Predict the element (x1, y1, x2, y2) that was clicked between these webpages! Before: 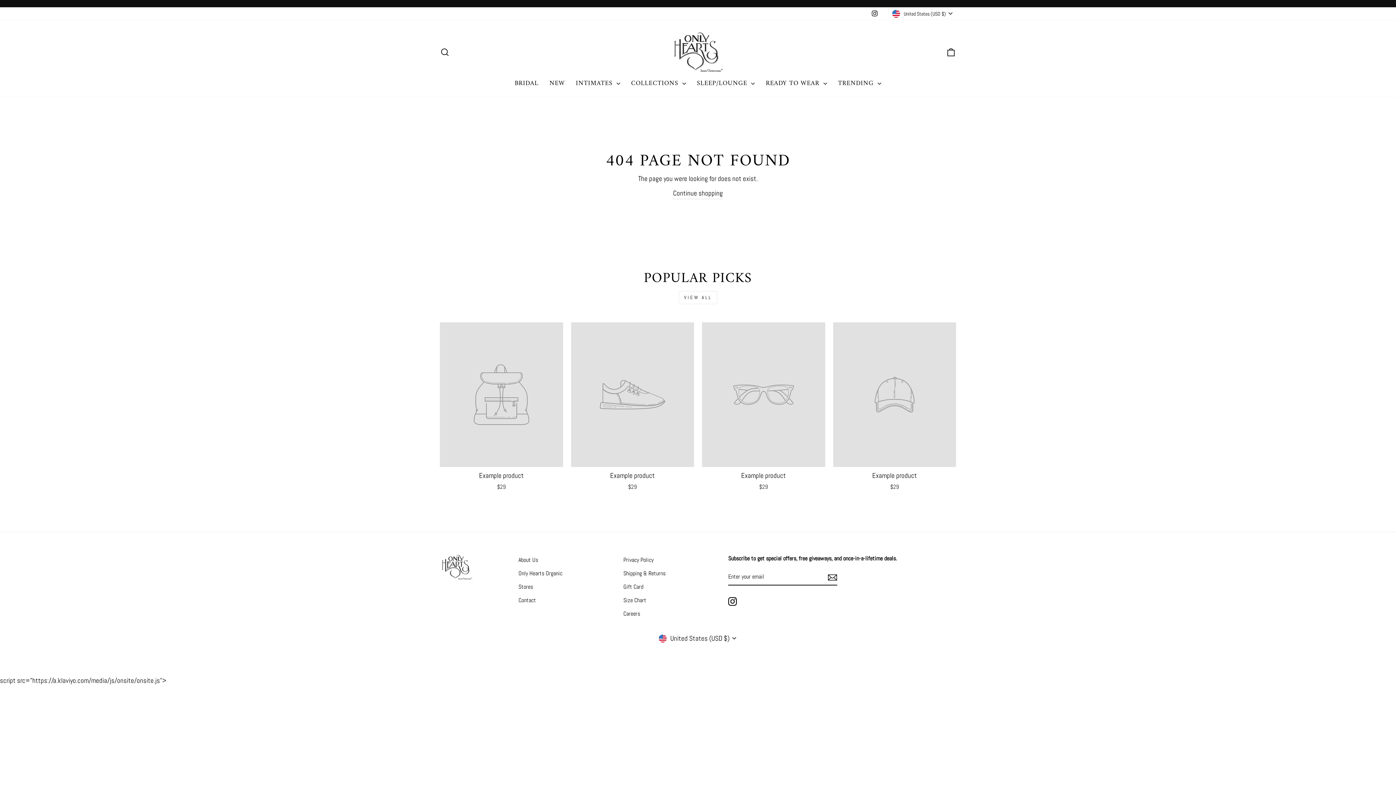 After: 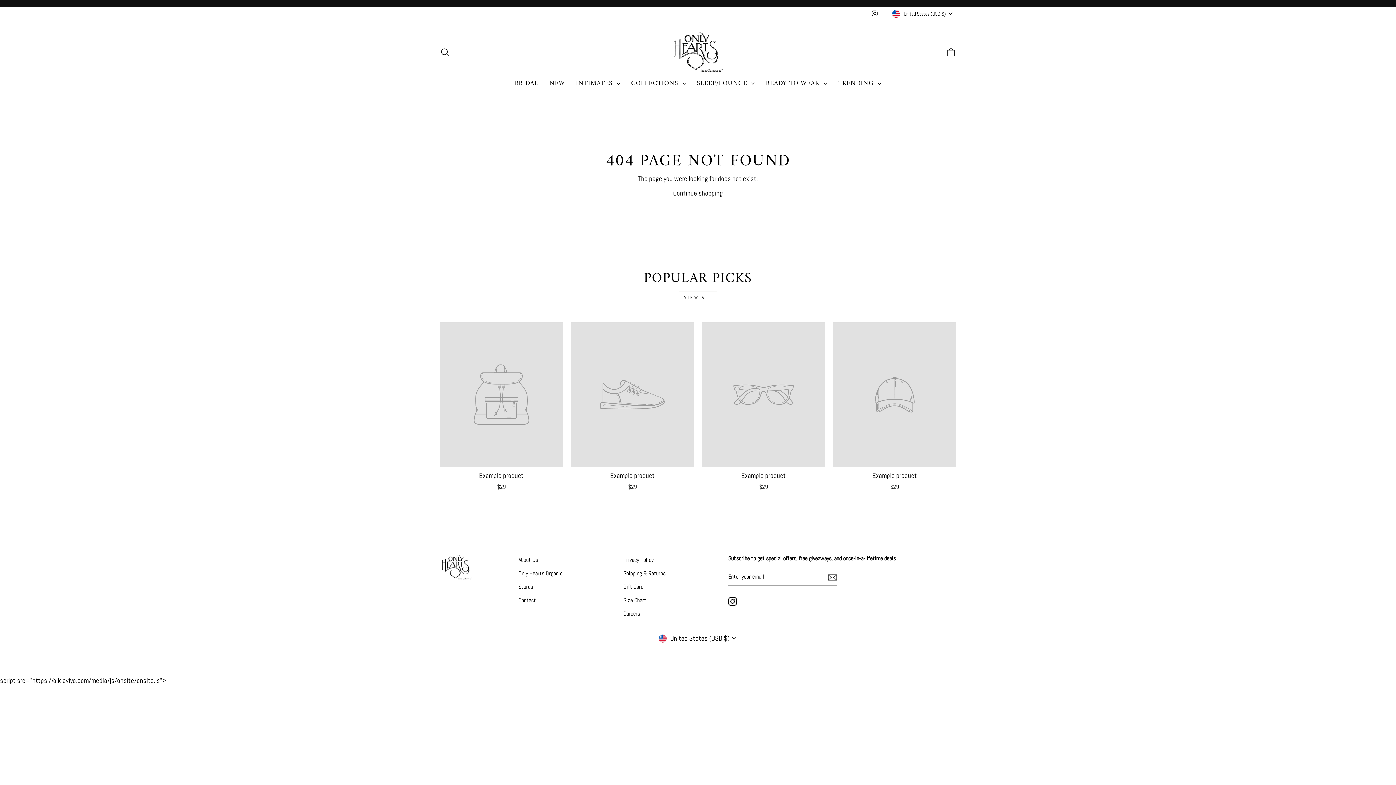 Action: bbox: (833, 322, 956, 493) label: Example product
$29